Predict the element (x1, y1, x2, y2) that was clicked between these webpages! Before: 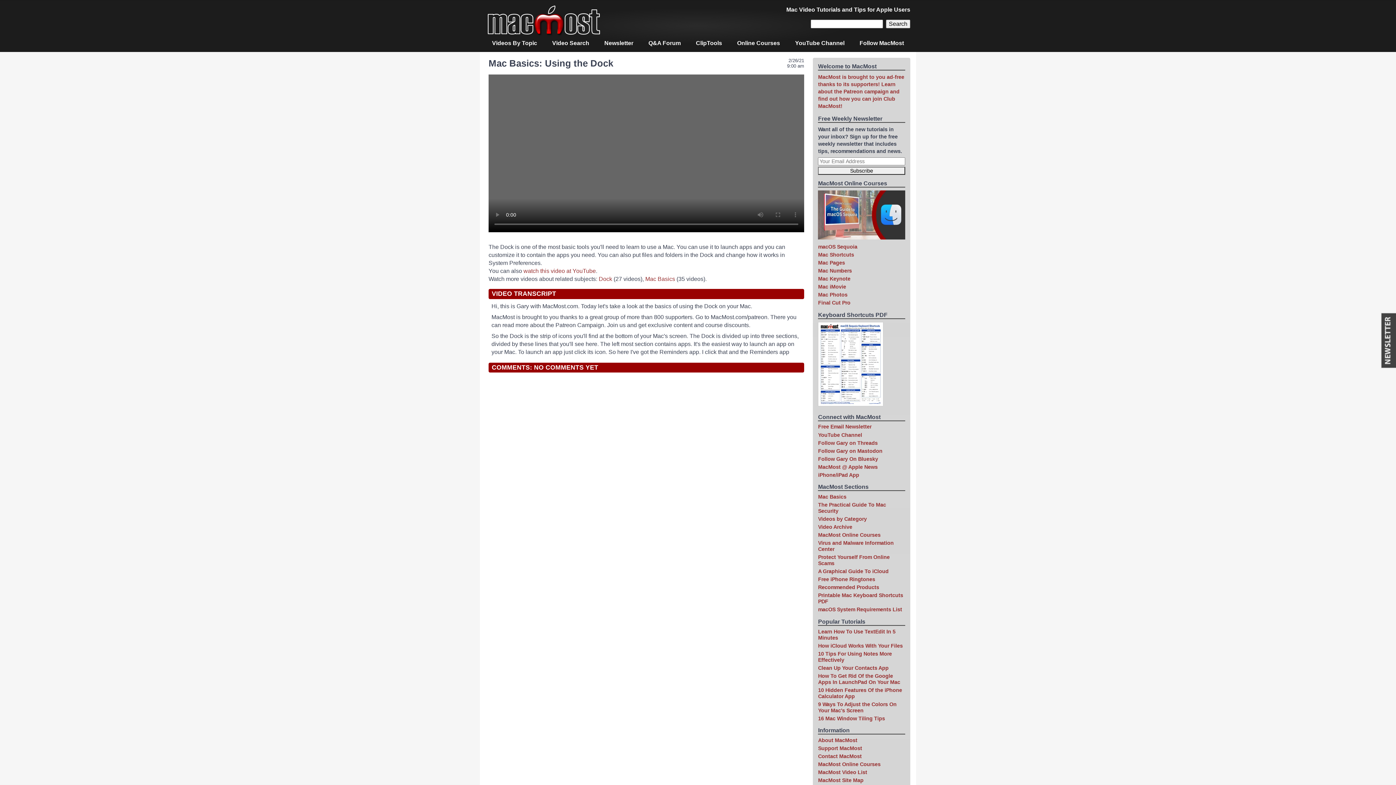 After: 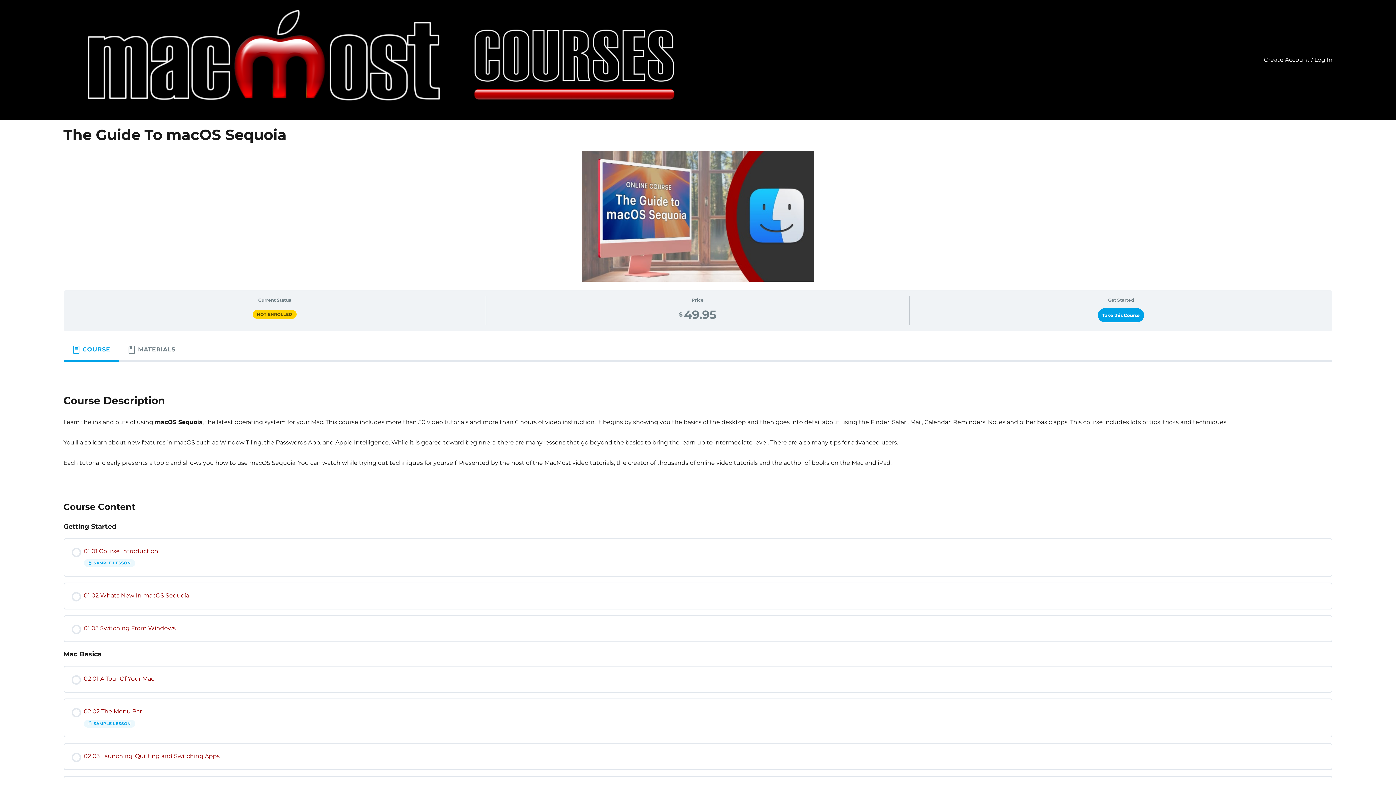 Action: bbox: (818, 244, 857, 249) label: macOS Sequoia